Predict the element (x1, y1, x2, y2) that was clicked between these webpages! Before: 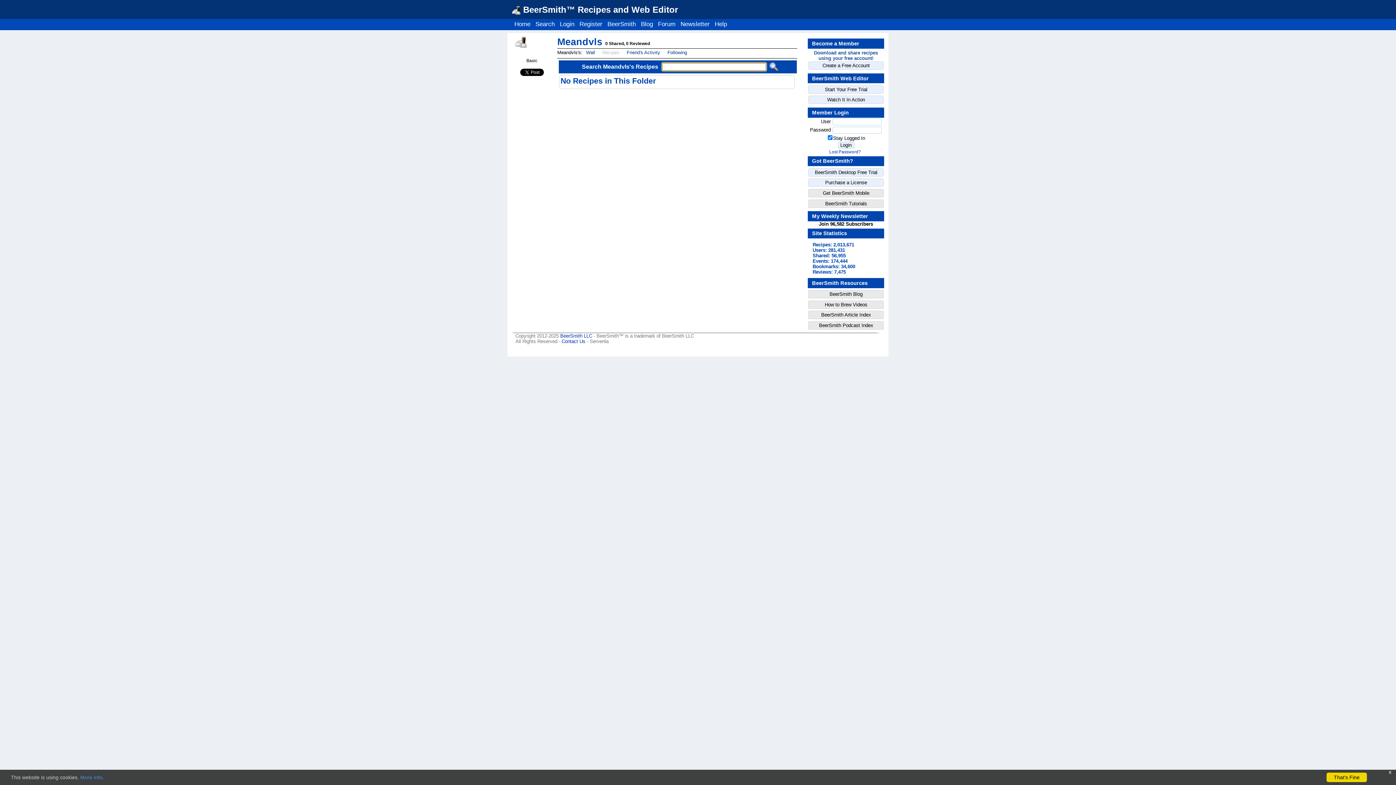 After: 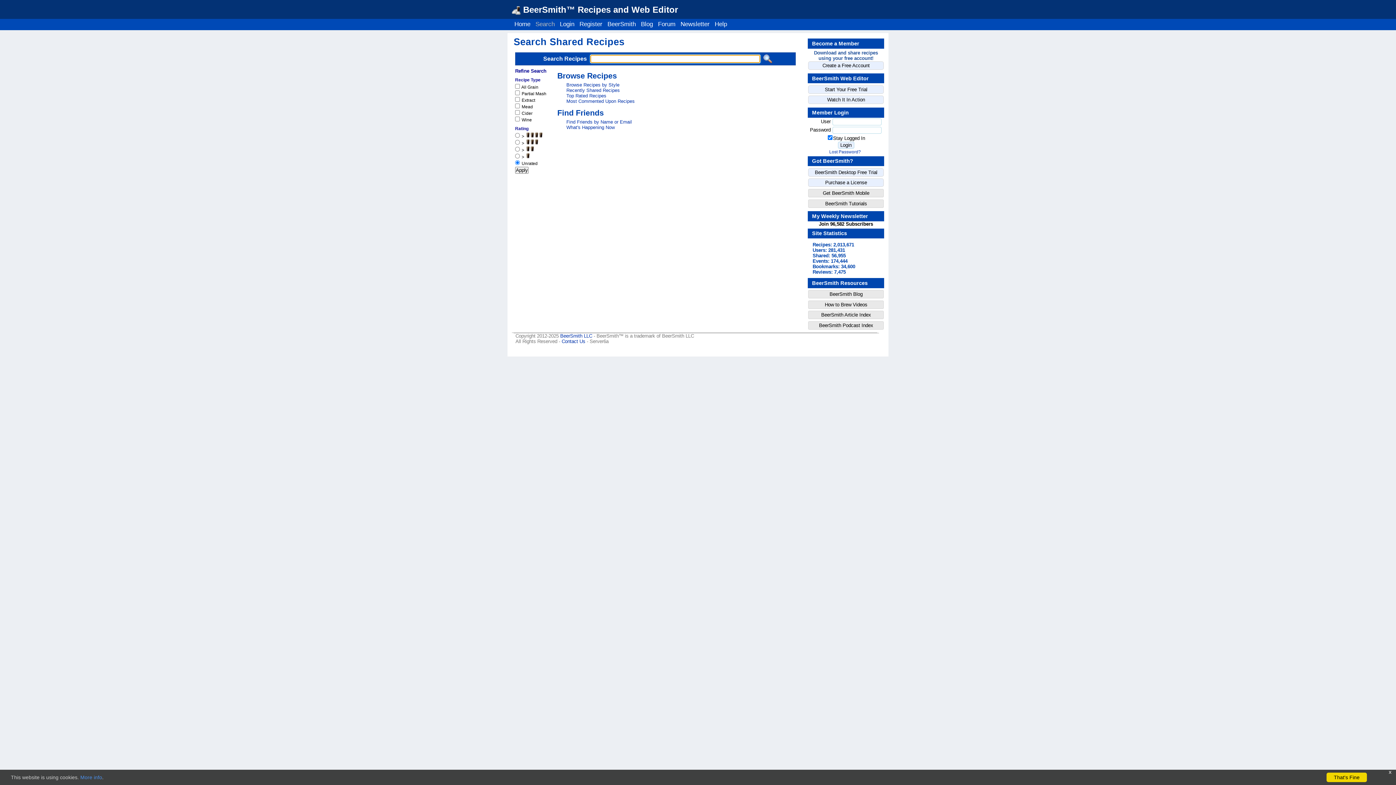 Action: label: Search bbox: (534, 20, 556, 28)